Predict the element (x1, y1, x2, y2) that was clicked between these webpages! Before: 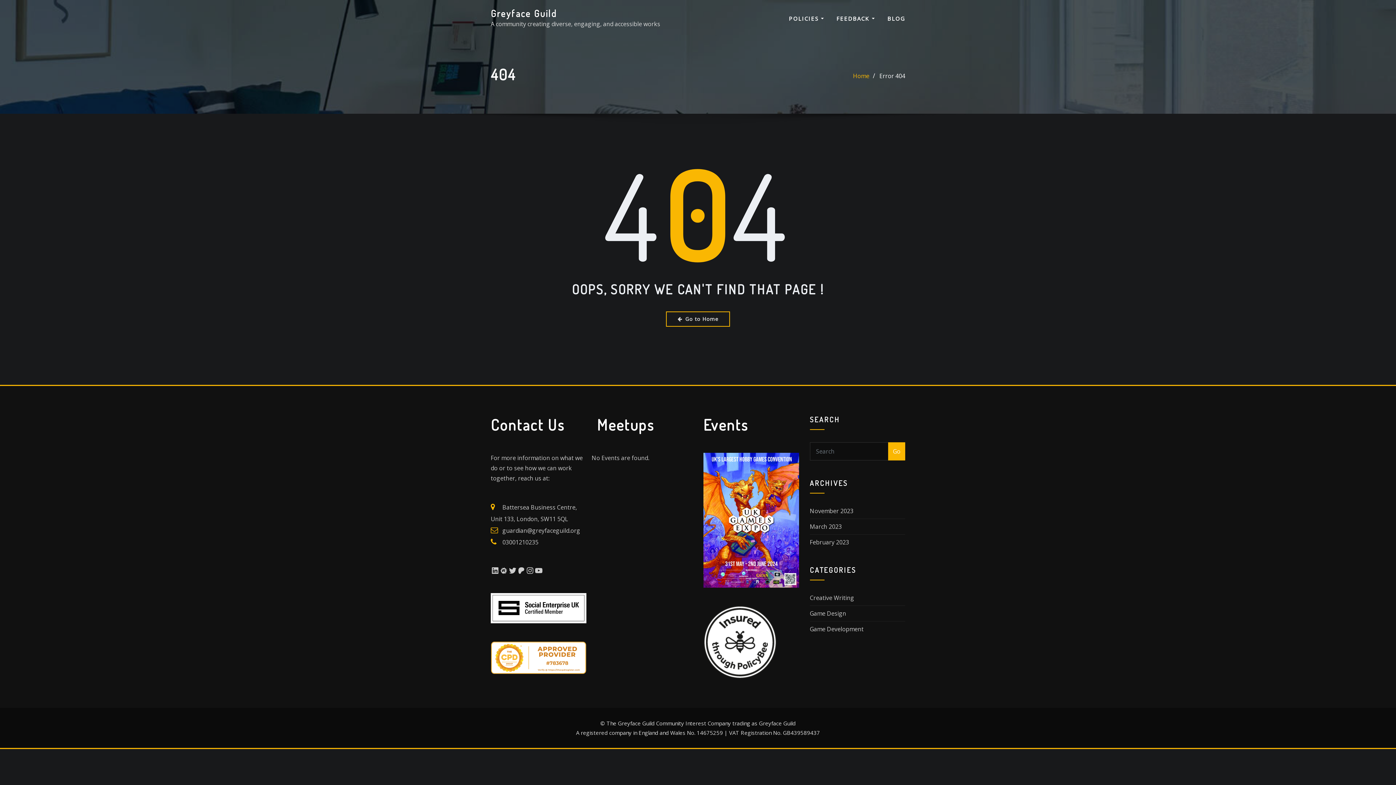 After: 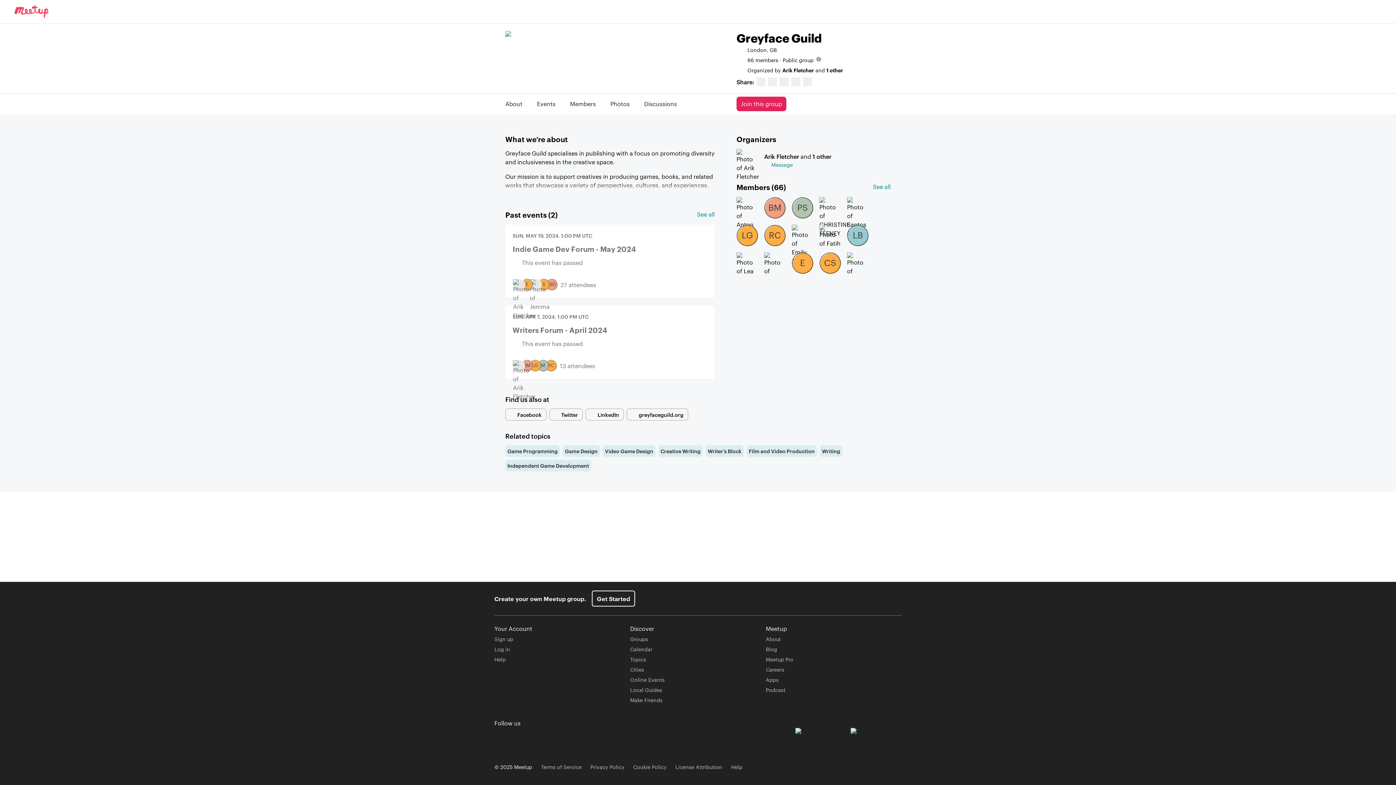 Action: bbox: (499, 566, 508, 575) label: Meetup